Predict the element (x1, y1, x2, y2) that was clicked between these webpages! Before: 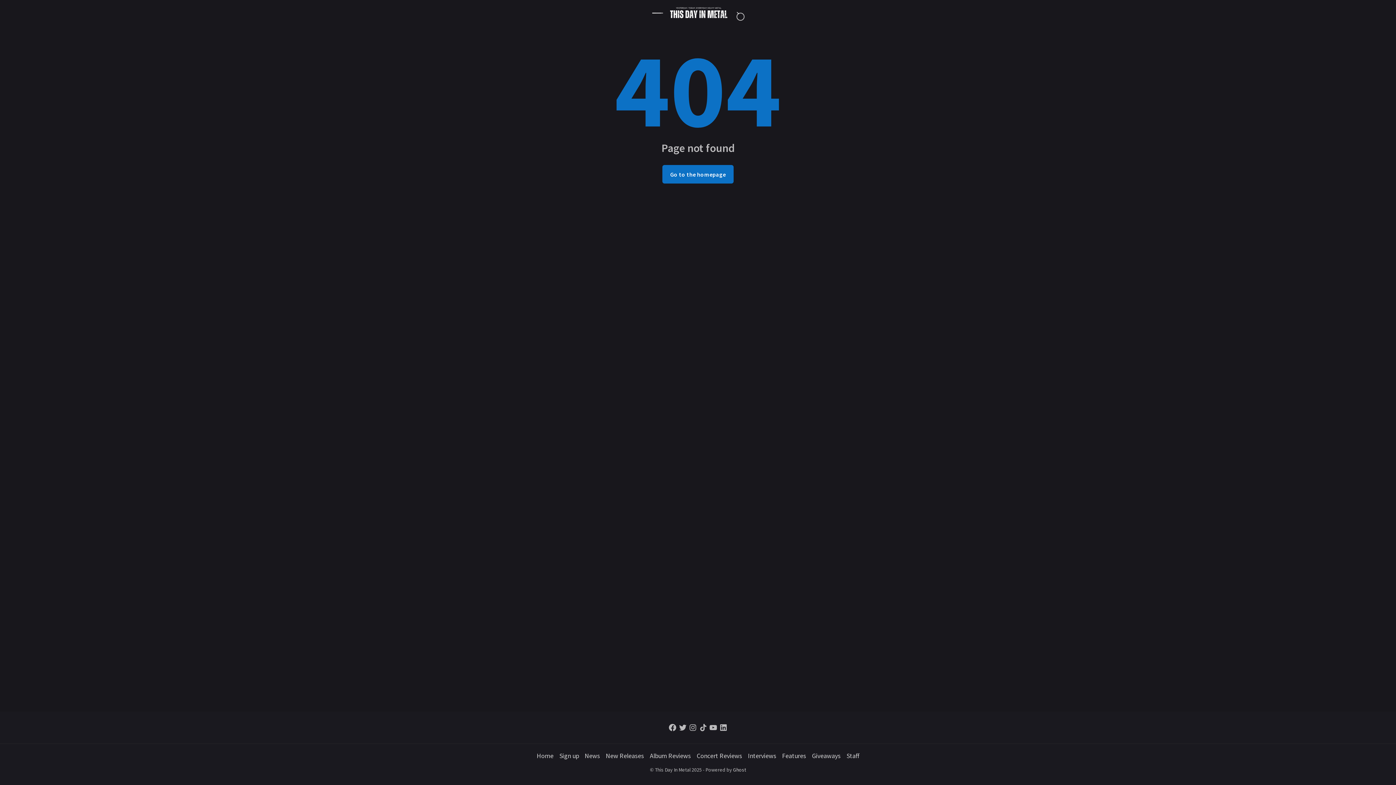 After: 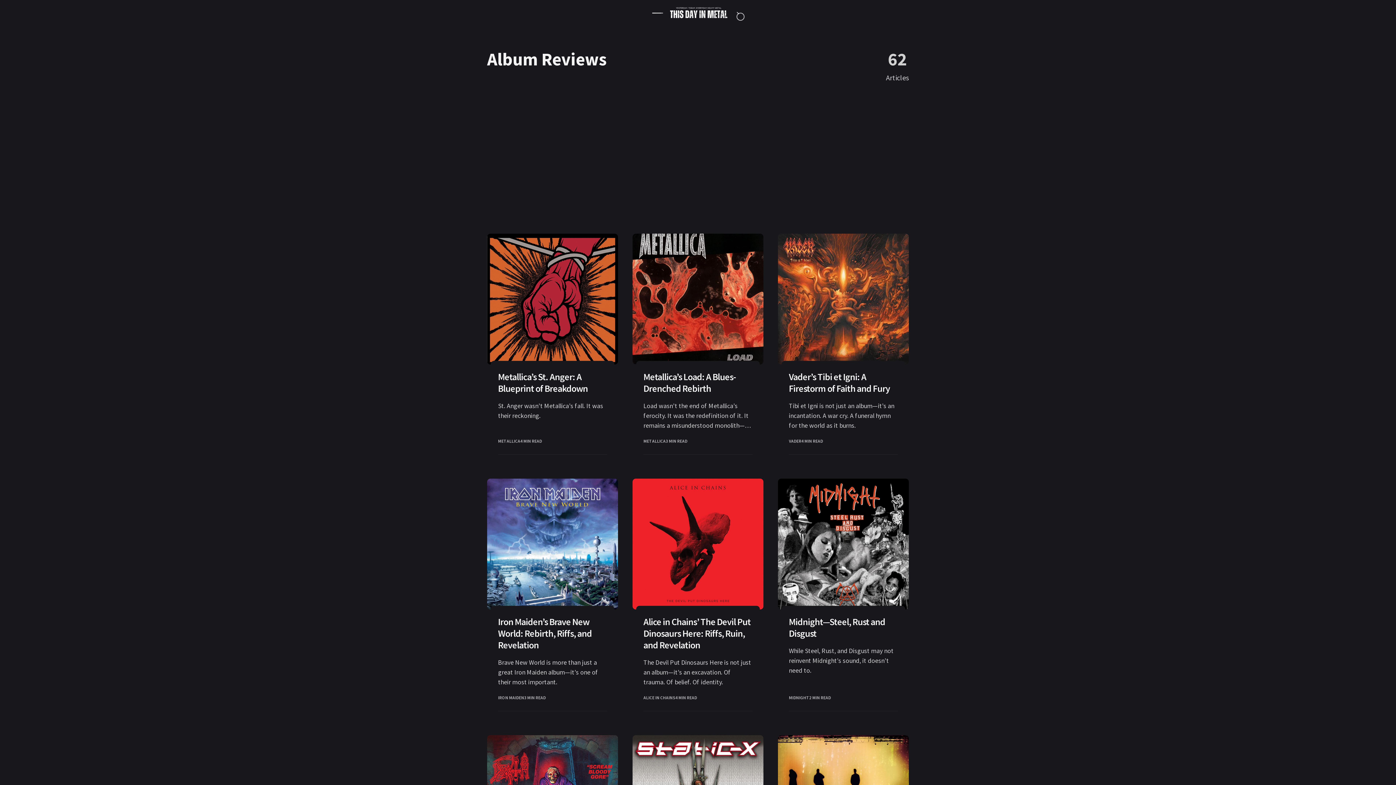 Action: label: Album Reviews bbox: (647, 749, 694, 763)